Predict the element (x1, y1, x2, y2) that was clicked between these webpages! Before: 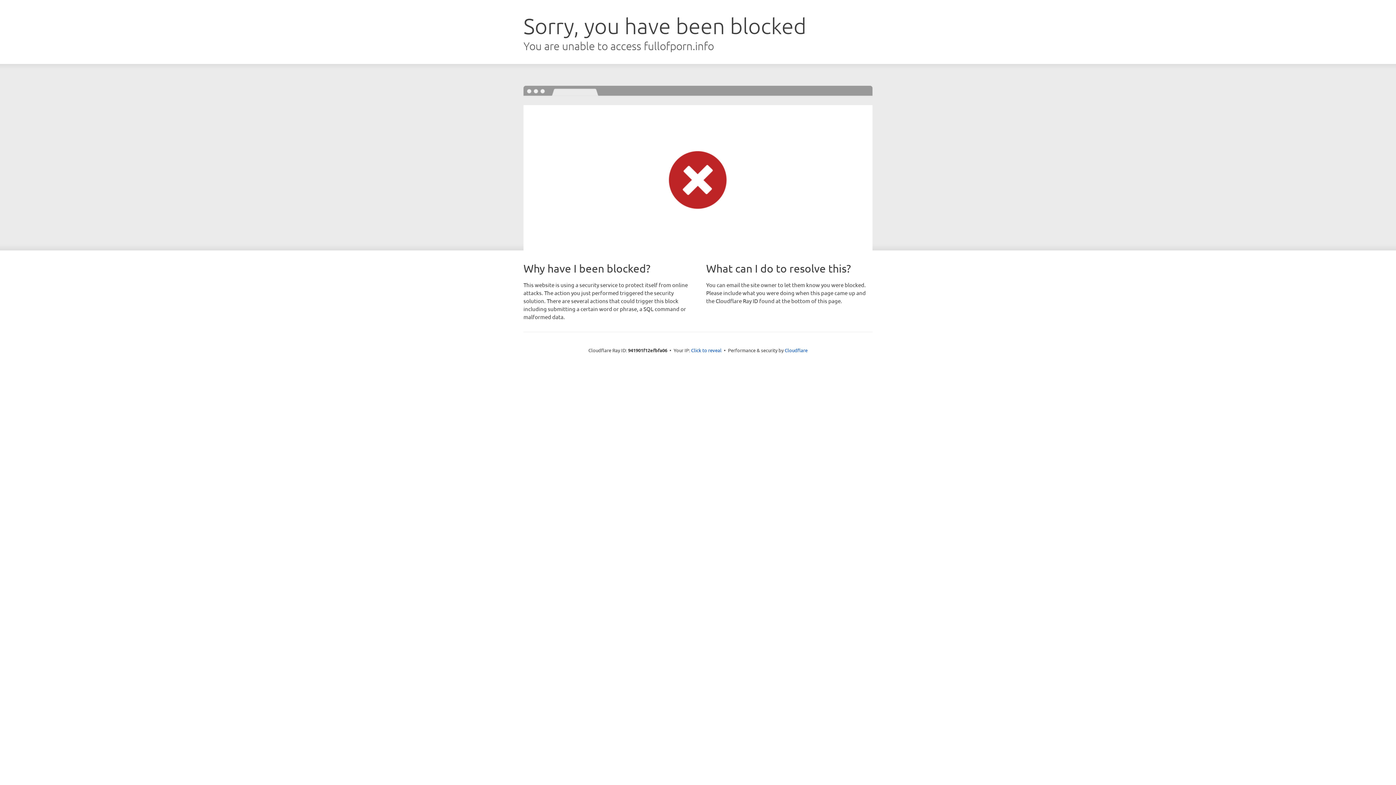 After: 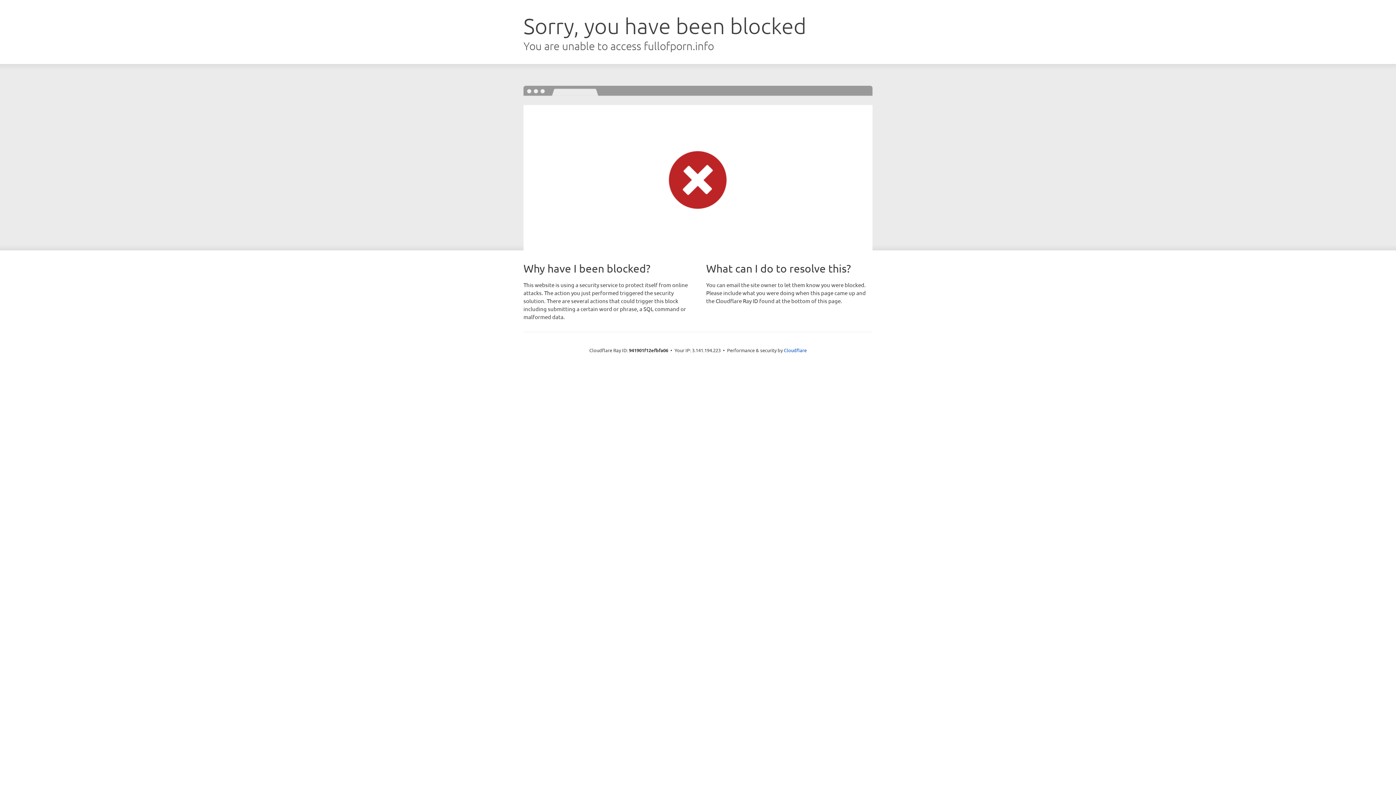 Action: bbox: (691, 346, 721, 353) label: Click to reveal